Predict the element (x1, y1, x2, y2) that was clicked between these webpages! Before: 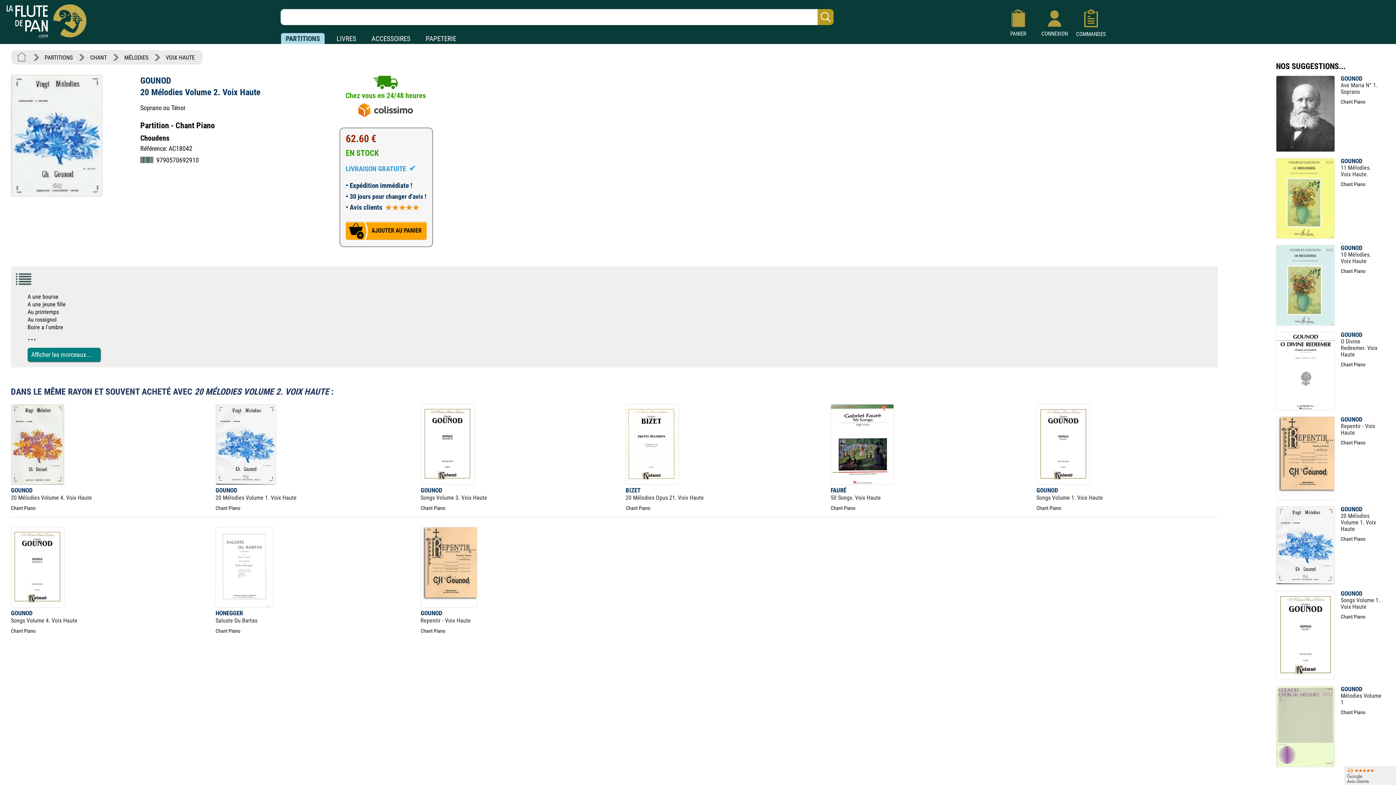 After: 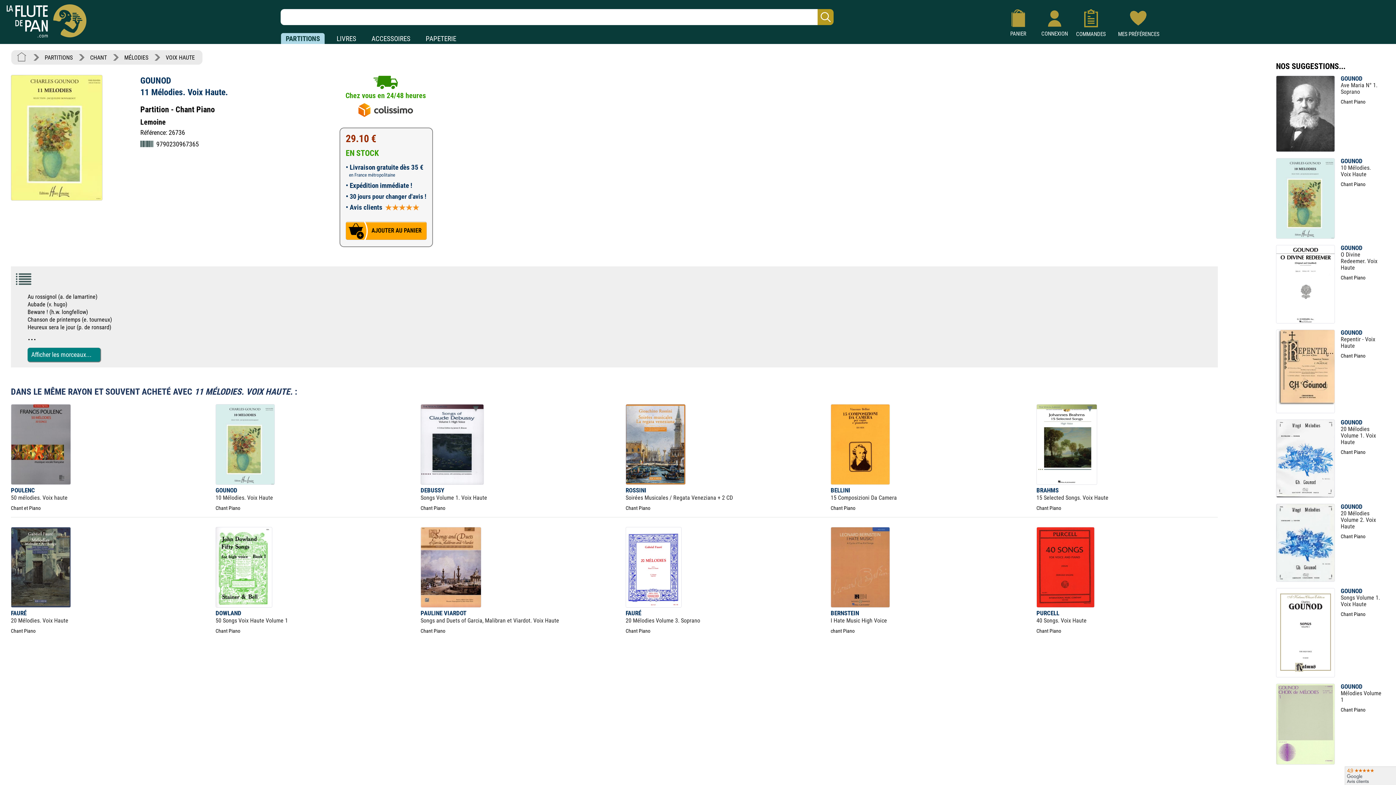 Action: bbox: (1276, 233, 1335, 240)